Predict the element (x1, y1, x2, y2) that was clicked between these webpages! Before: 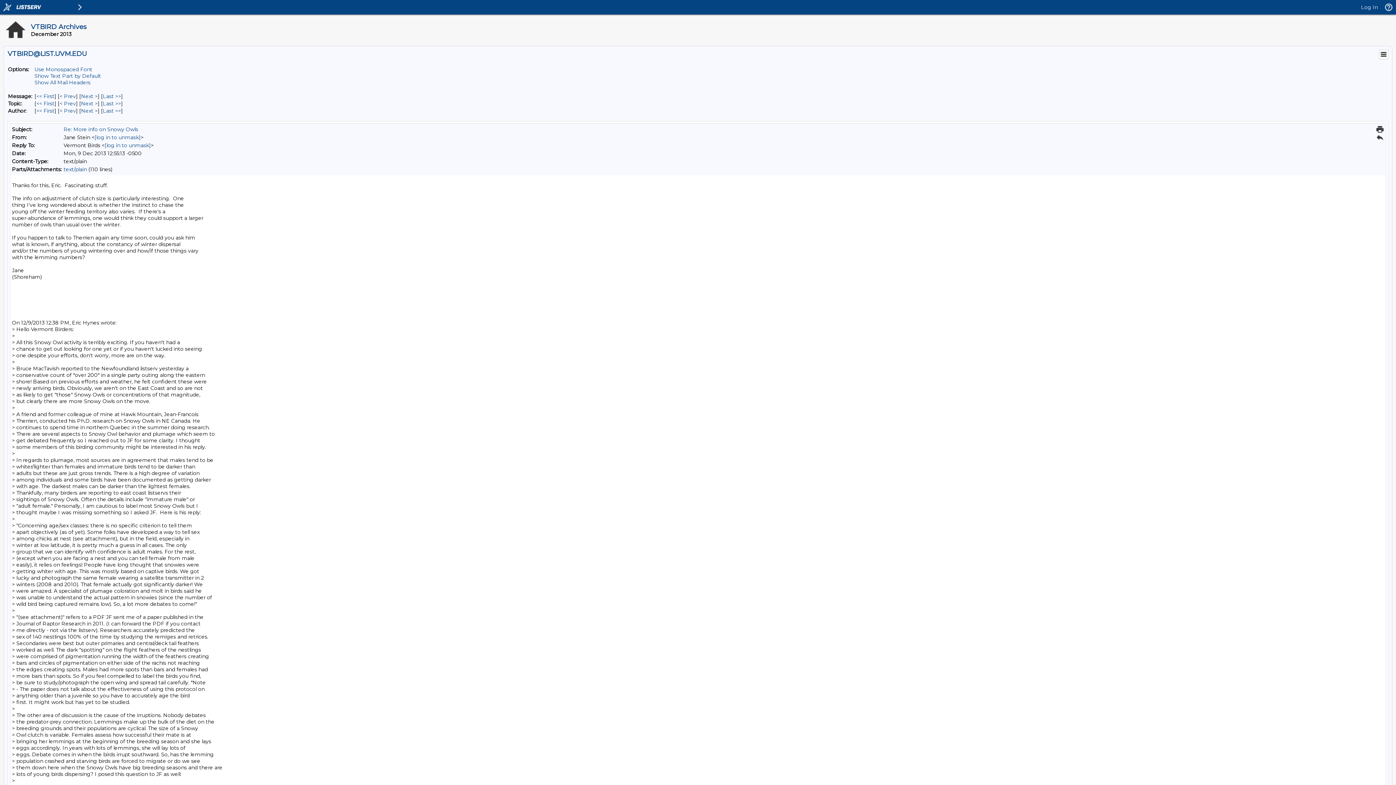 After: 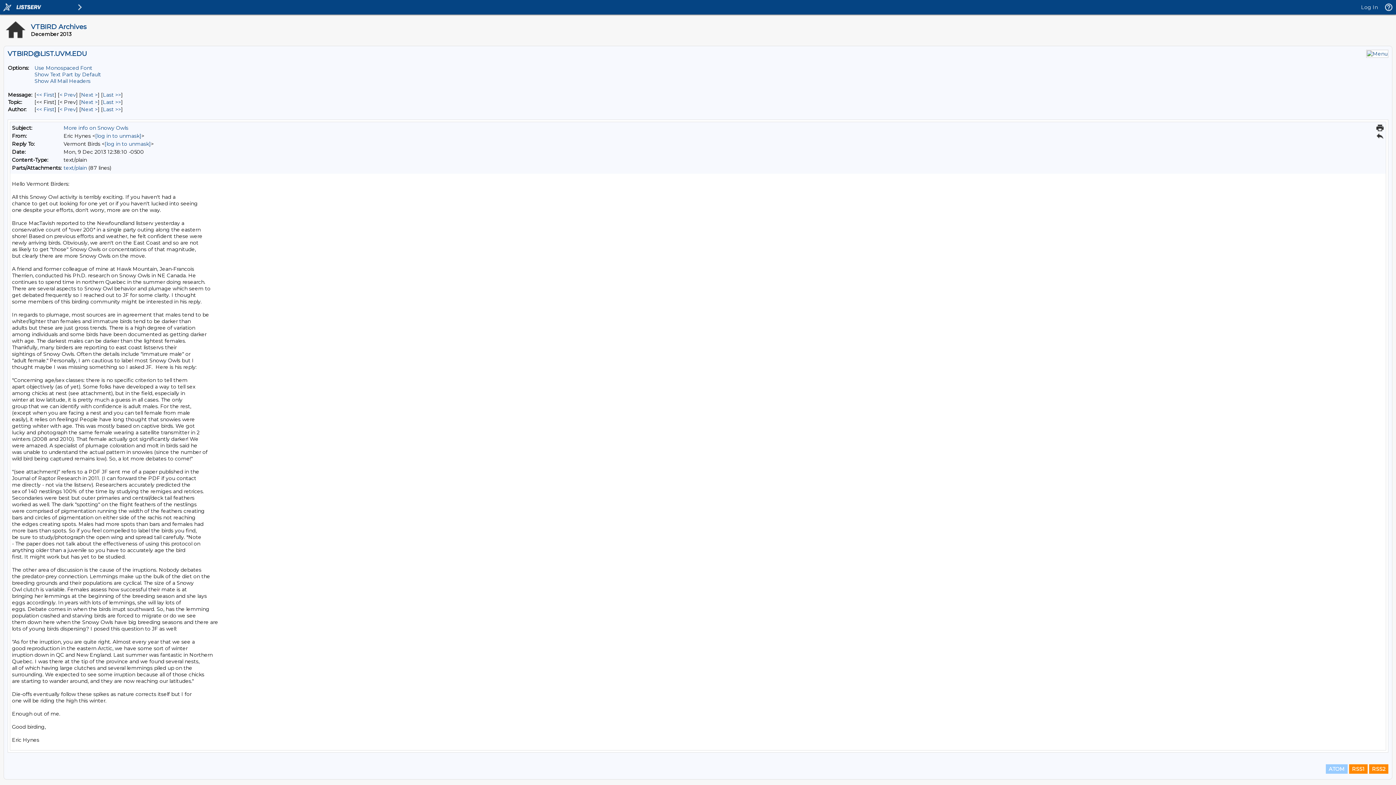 Action: bbox: (36, 100, 54, 106) label: First Message By Topic